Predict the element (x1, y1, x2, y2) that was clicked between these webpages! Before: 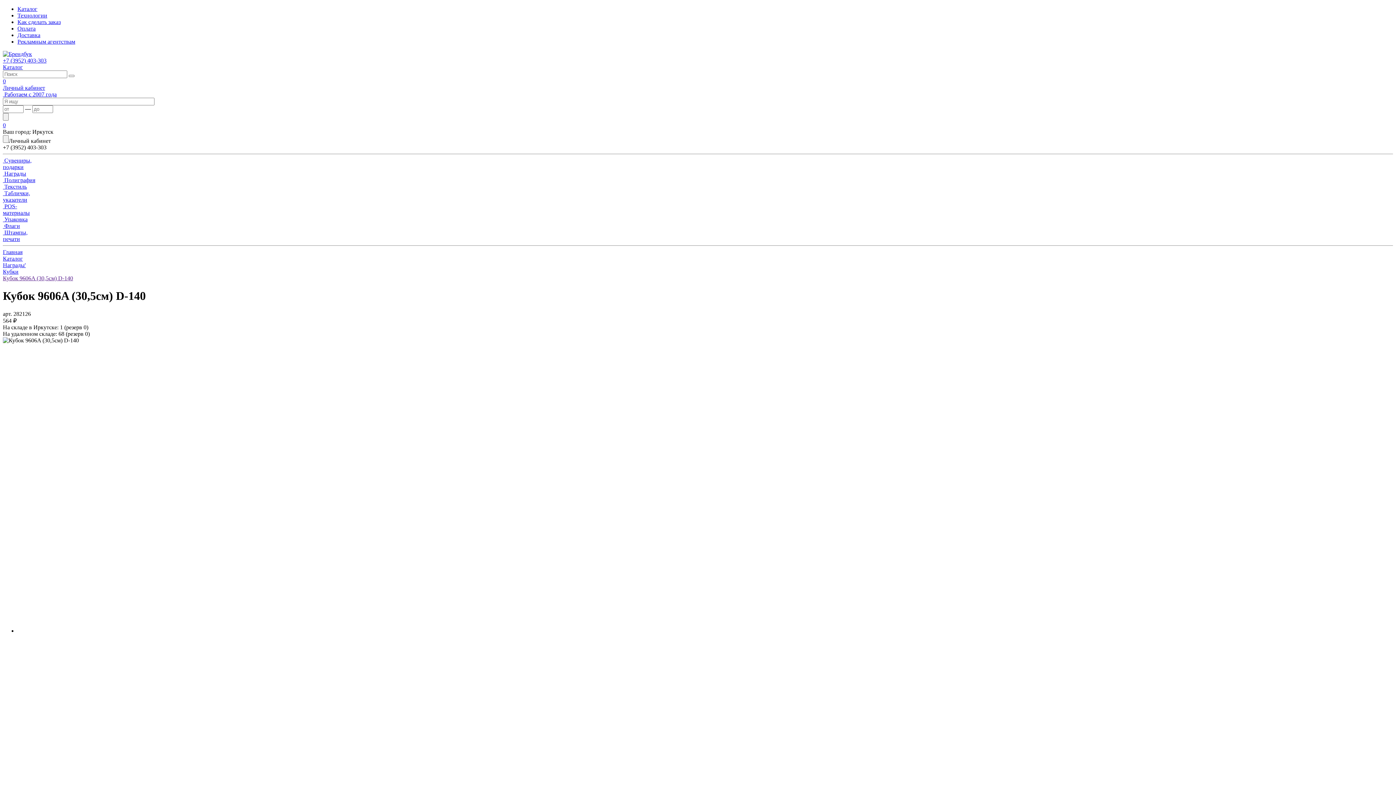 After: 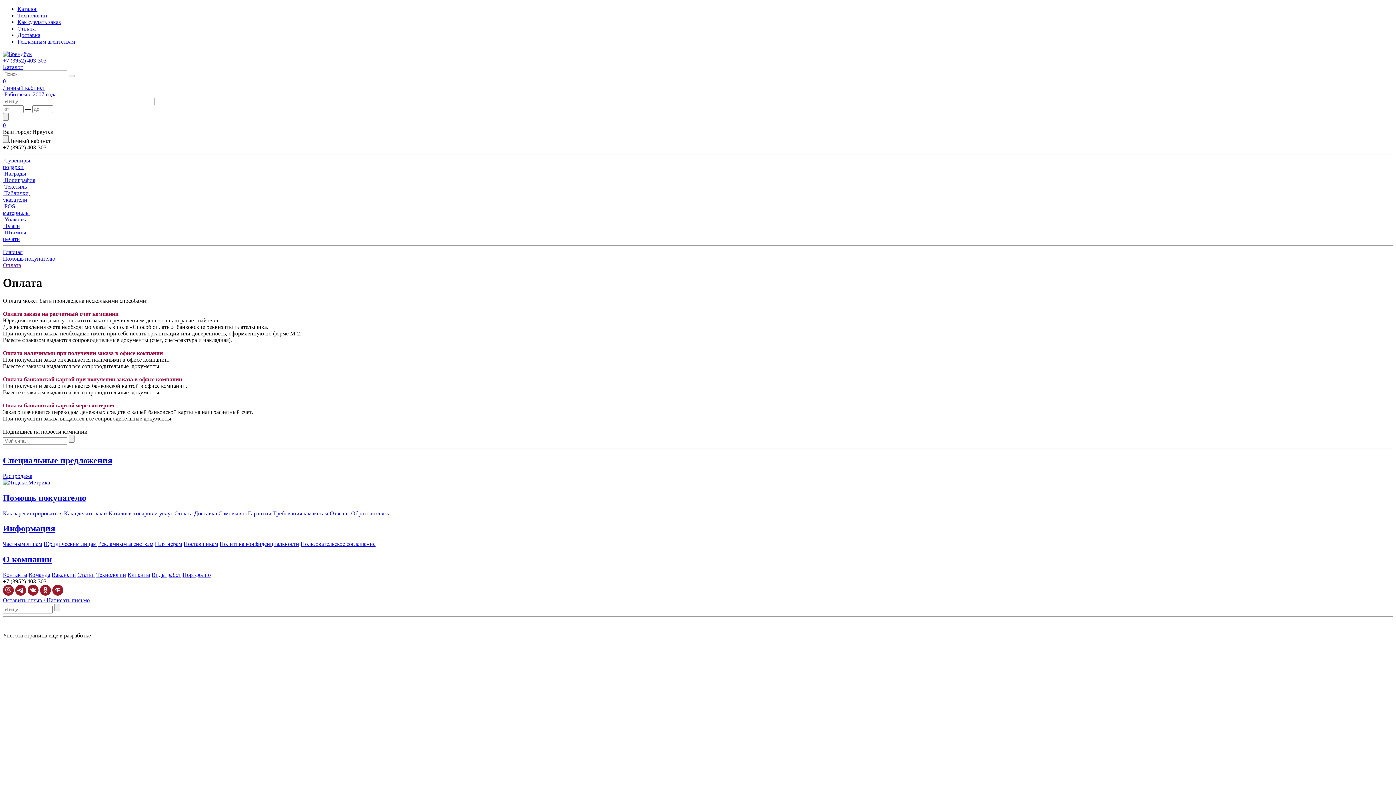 Action: label: Оплата bbox: (17, 25, 35, 31)